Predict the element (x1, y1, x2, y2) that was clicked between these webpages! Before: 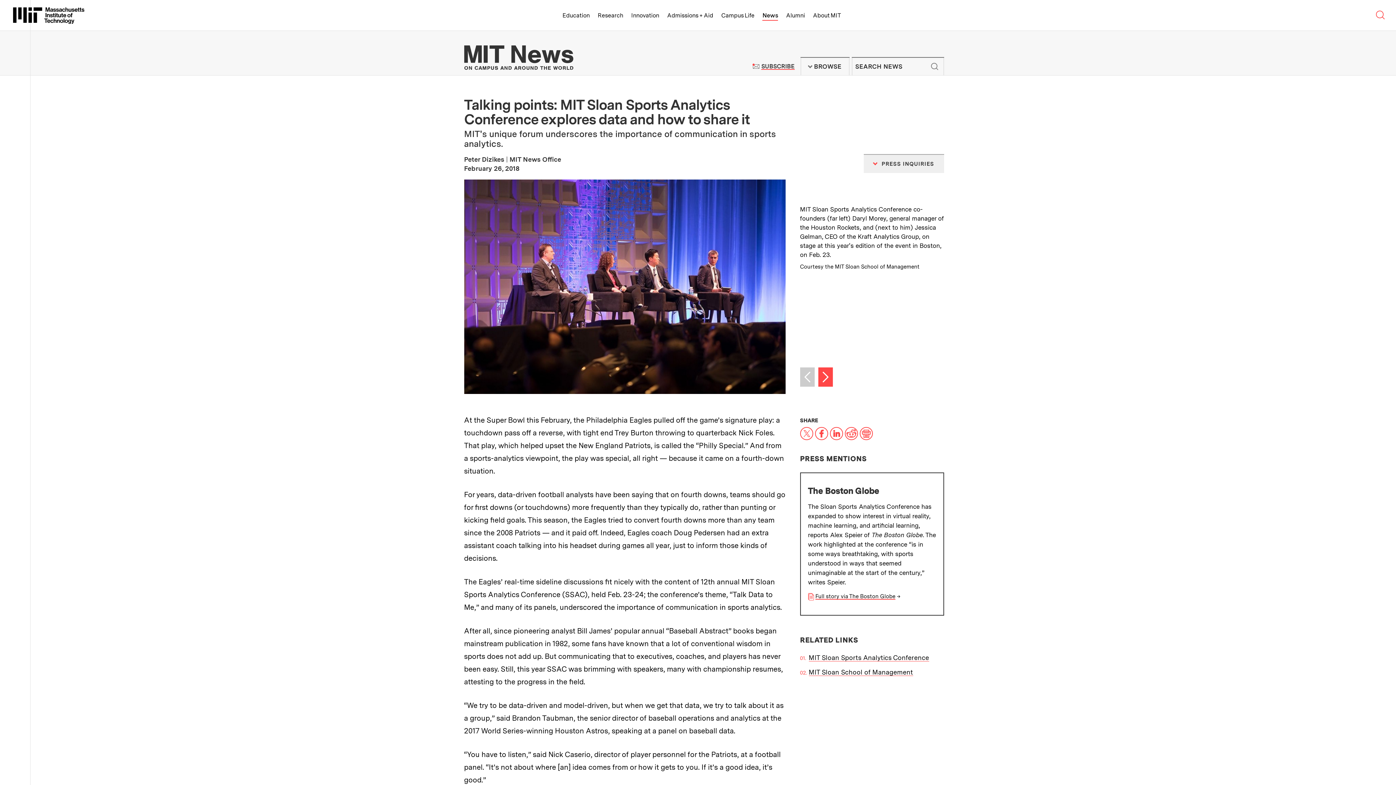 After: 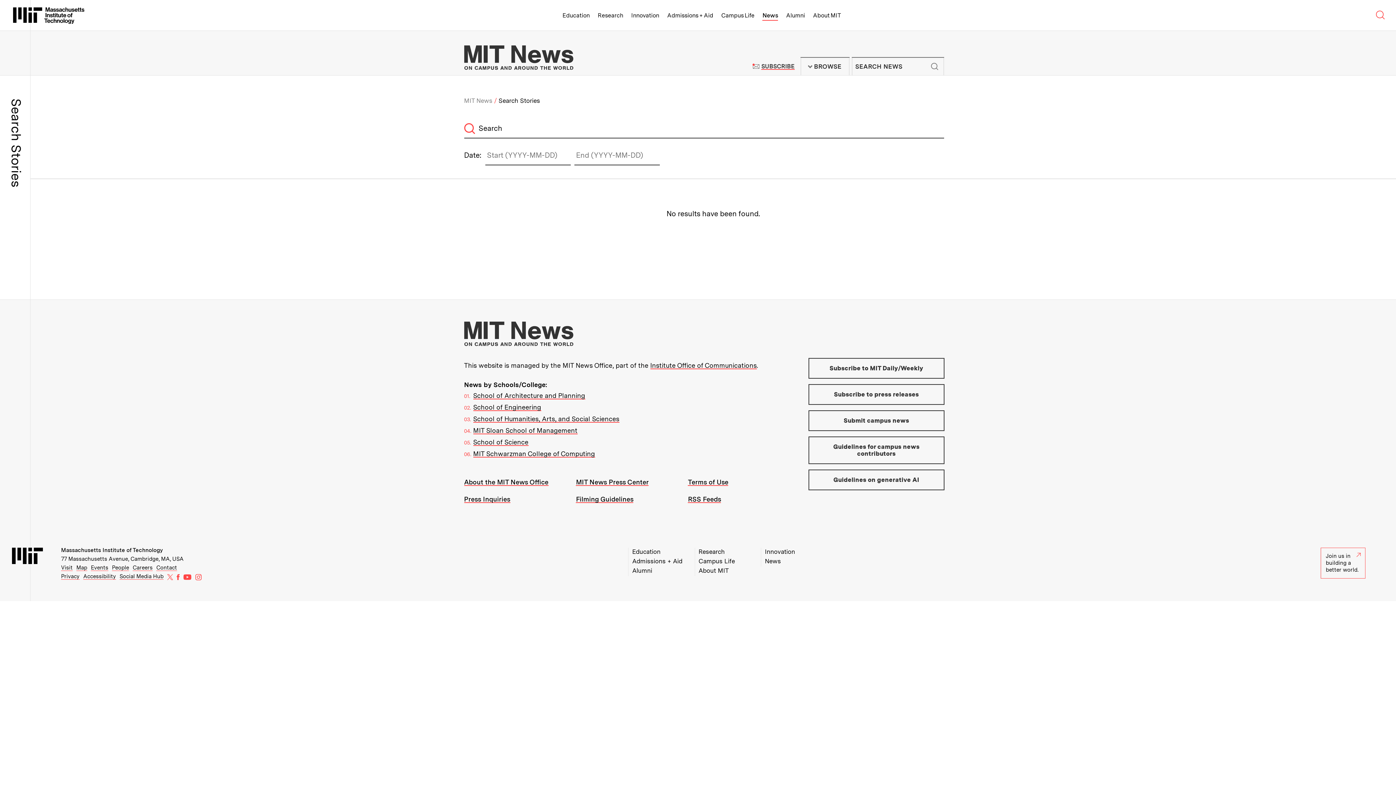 Action: bbox: (926, 57, 943, 75) label: Submit